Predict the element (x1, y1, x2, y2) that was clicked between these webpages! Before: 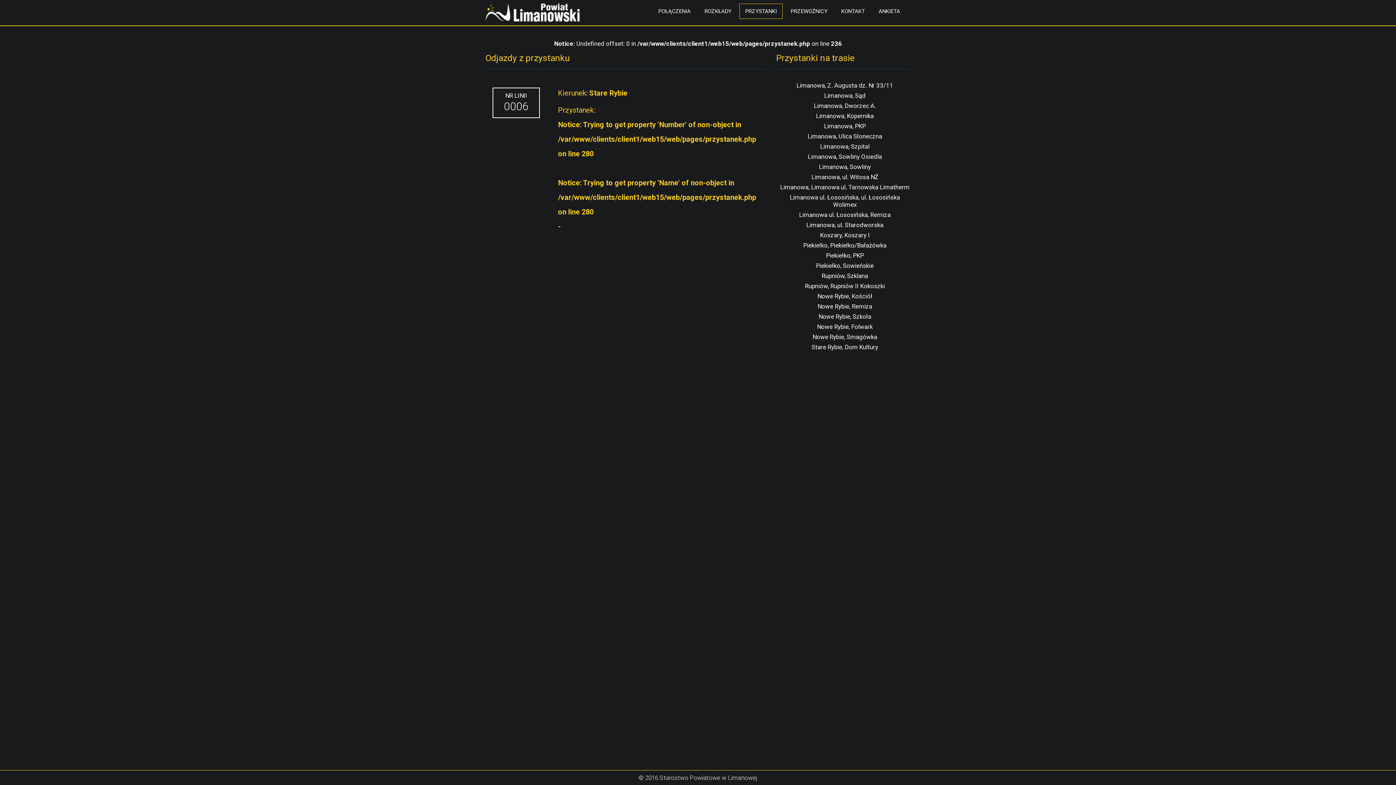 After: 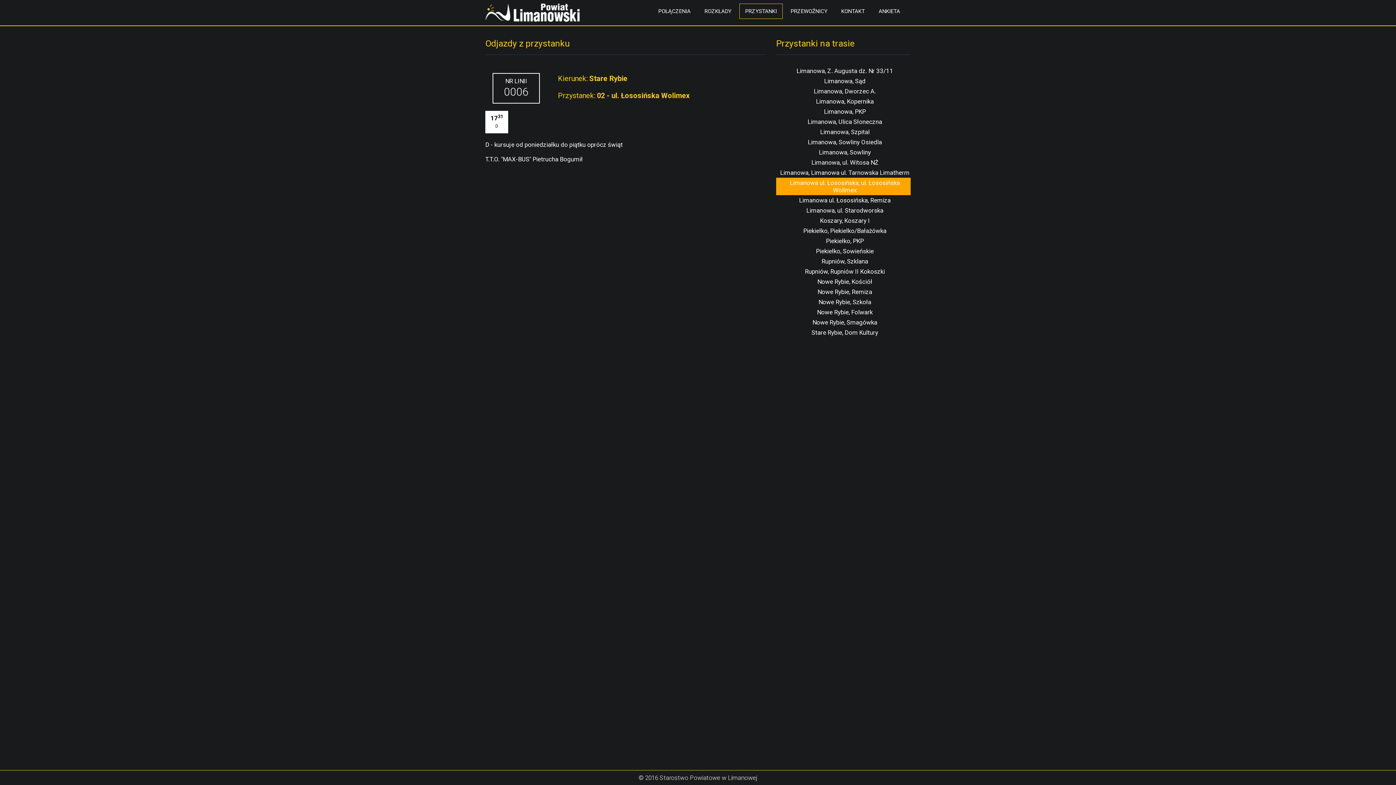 Action: label: Limanowa ul. Łososińska, ul. Łososińska Wolimex bbox: (776, 192, 913, 209)